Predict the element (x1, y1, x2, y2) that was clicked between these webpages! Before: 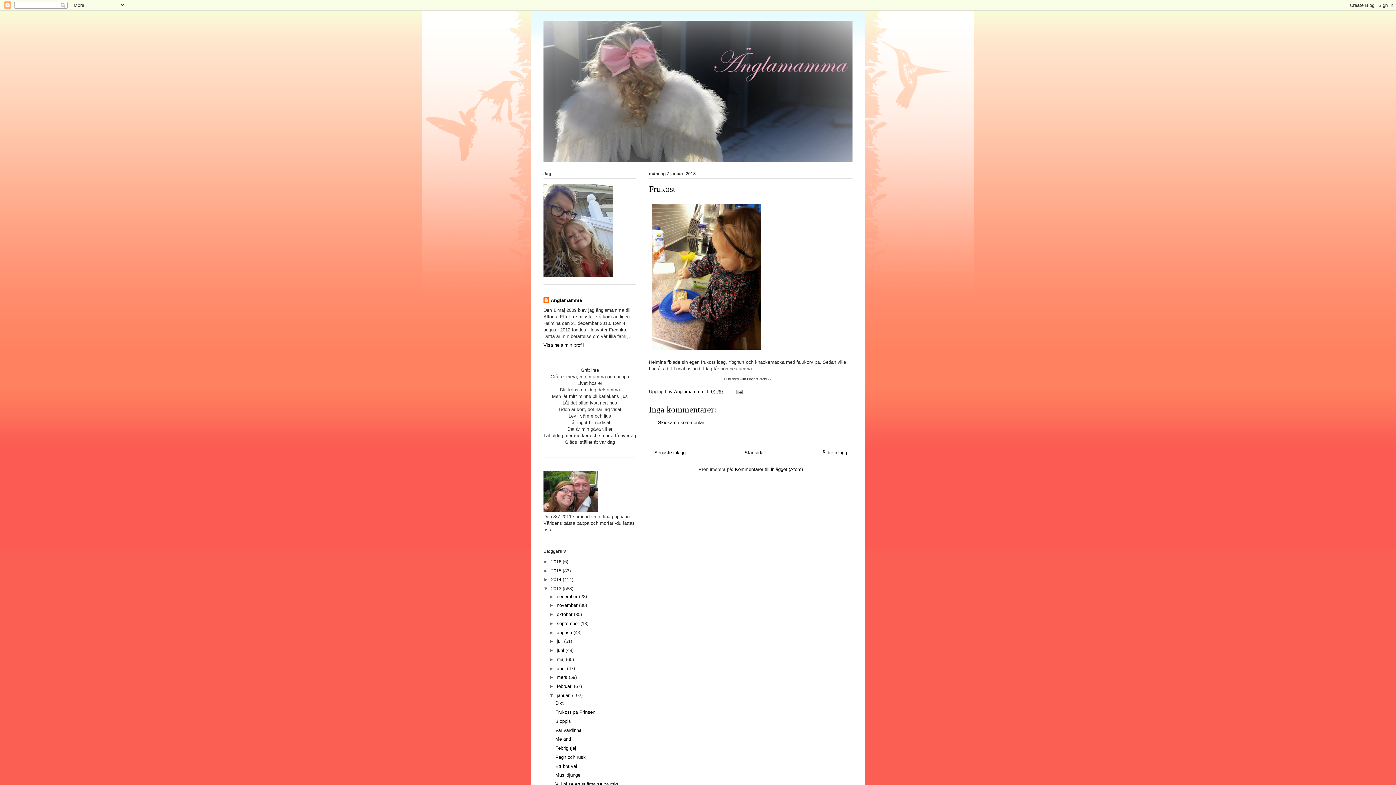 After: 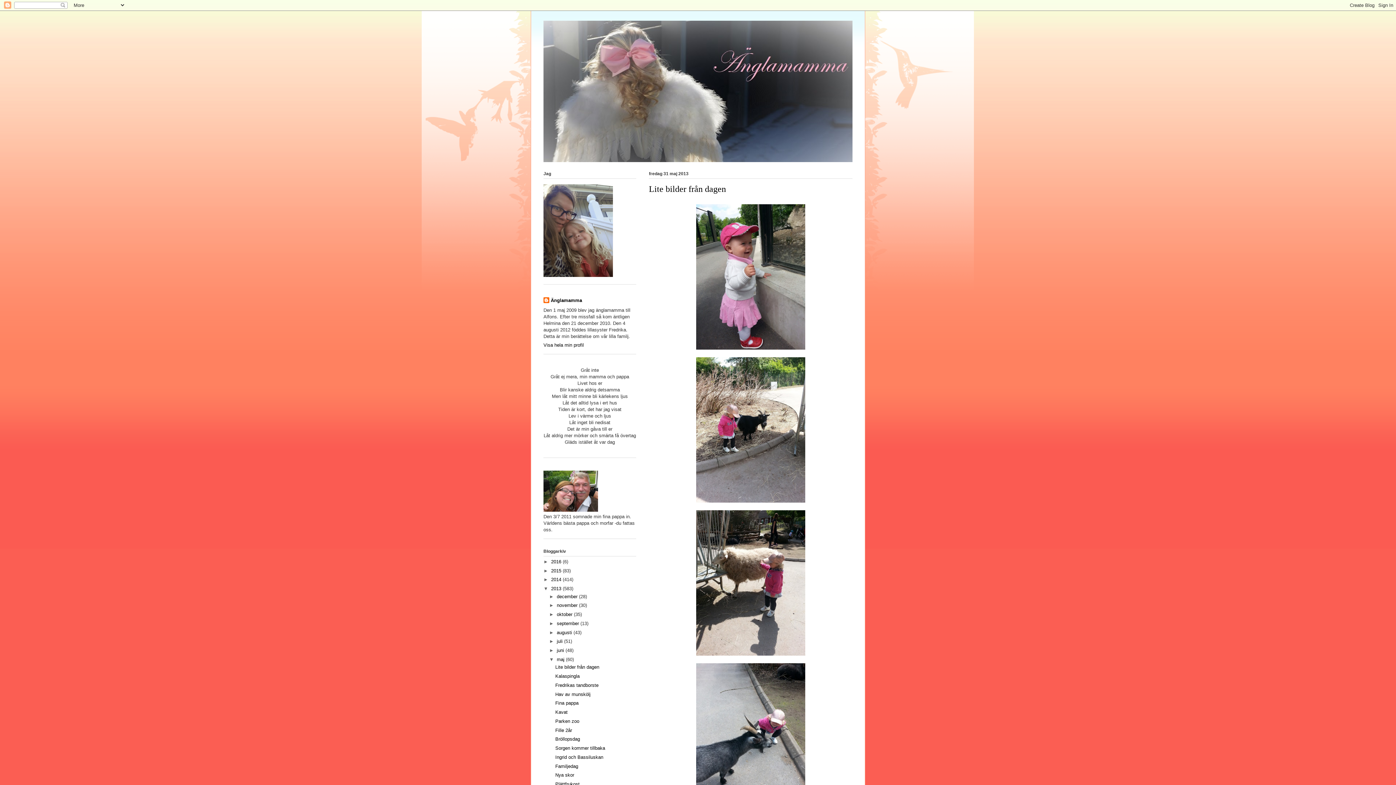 Action: label: maj  bbox: (556, 657, 566, 662)